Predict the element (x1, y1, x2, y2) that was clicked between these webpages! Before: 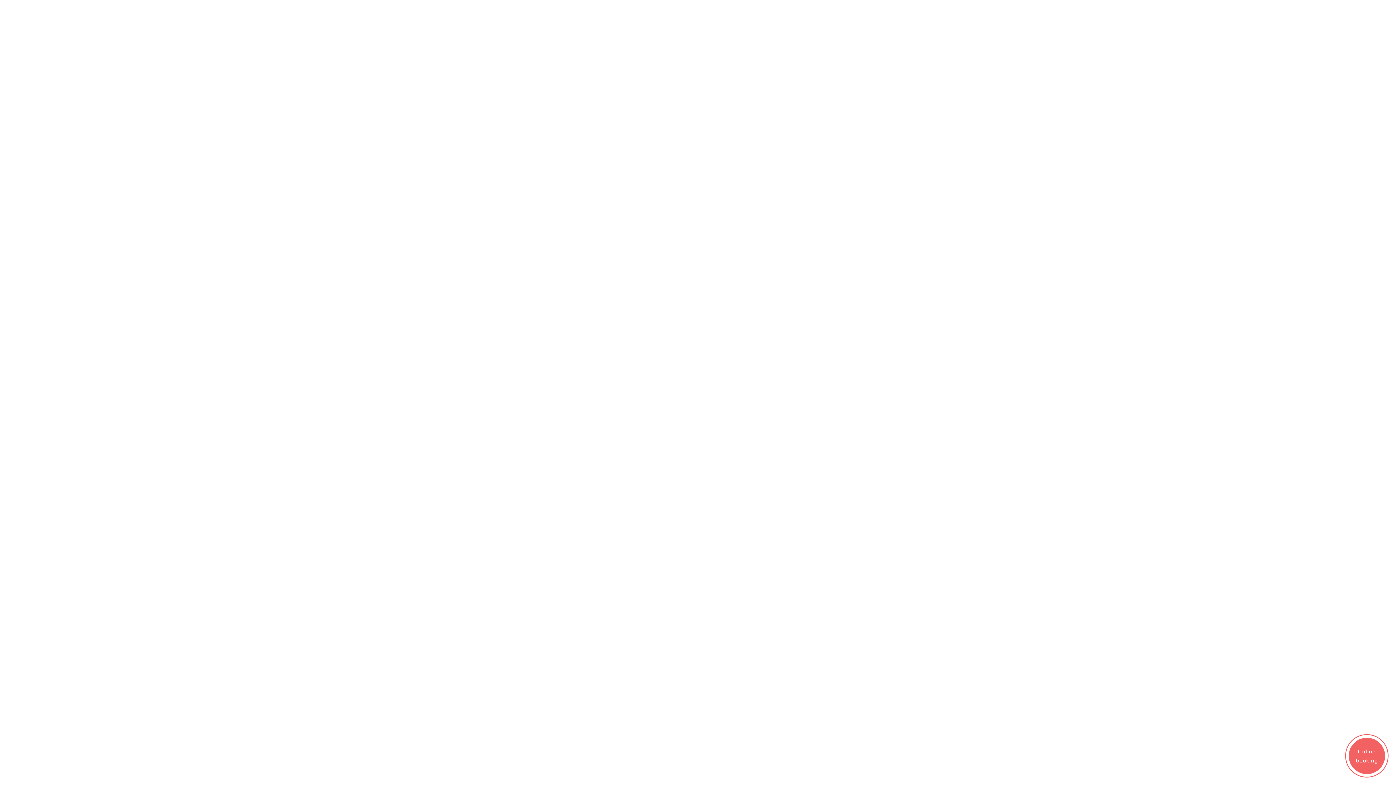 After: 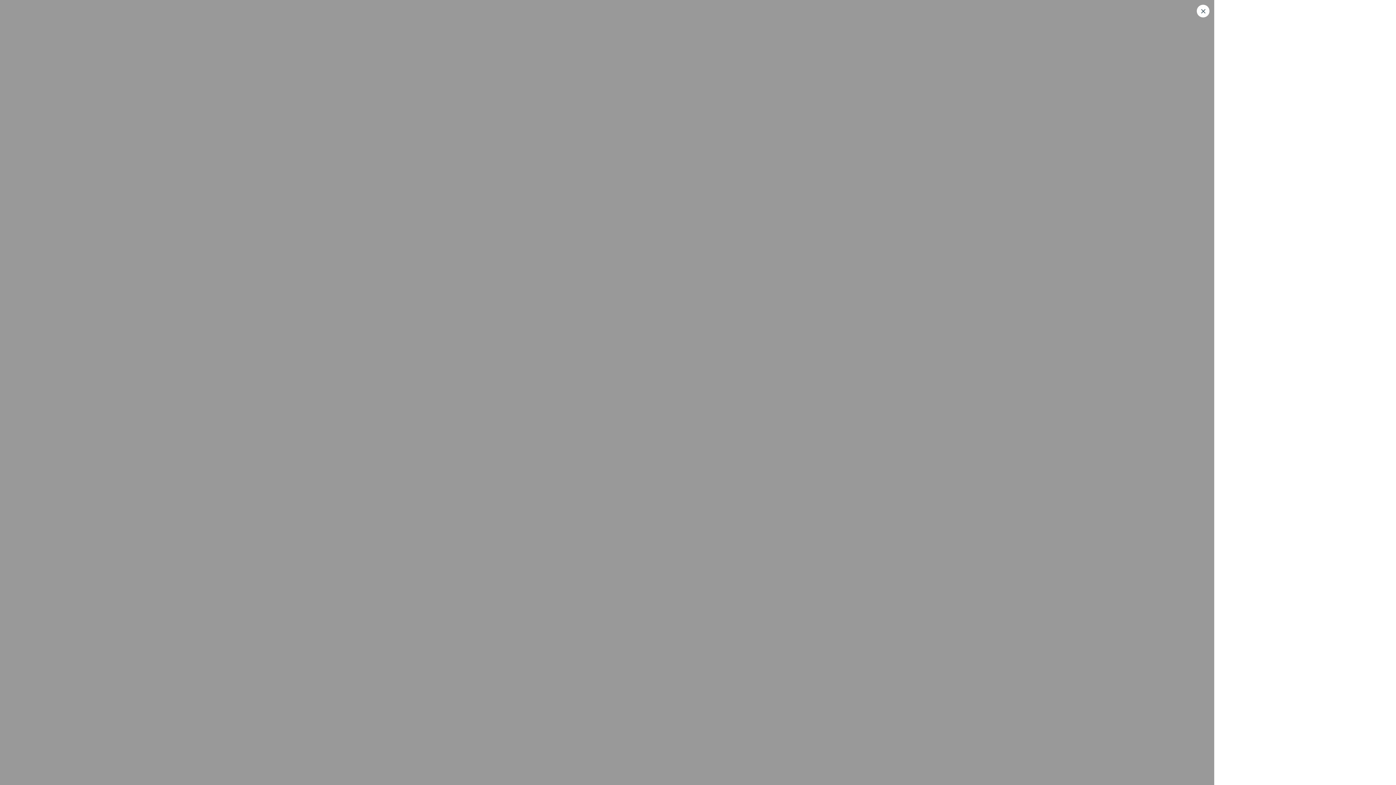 Action: bbox: (1349, 738, 1385, 774) label: Online booking